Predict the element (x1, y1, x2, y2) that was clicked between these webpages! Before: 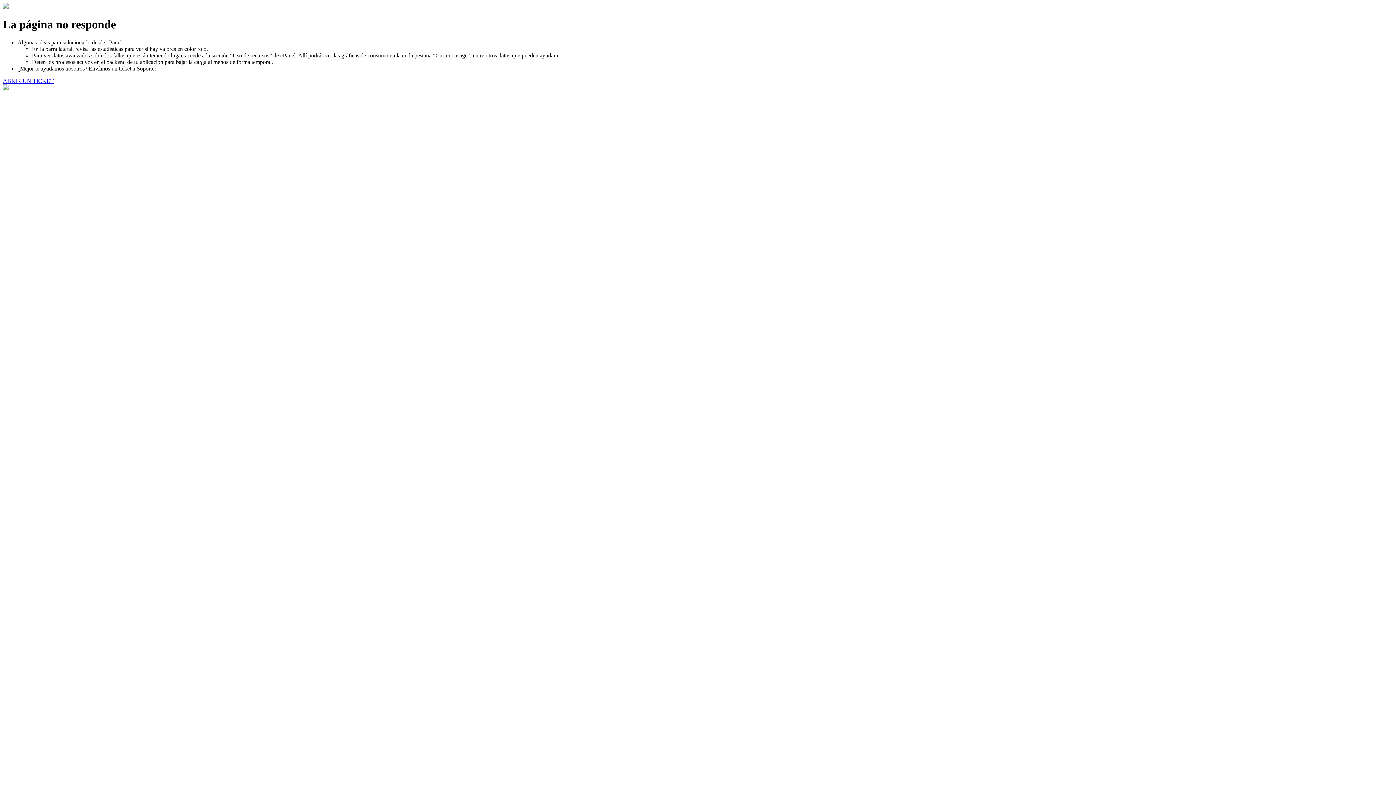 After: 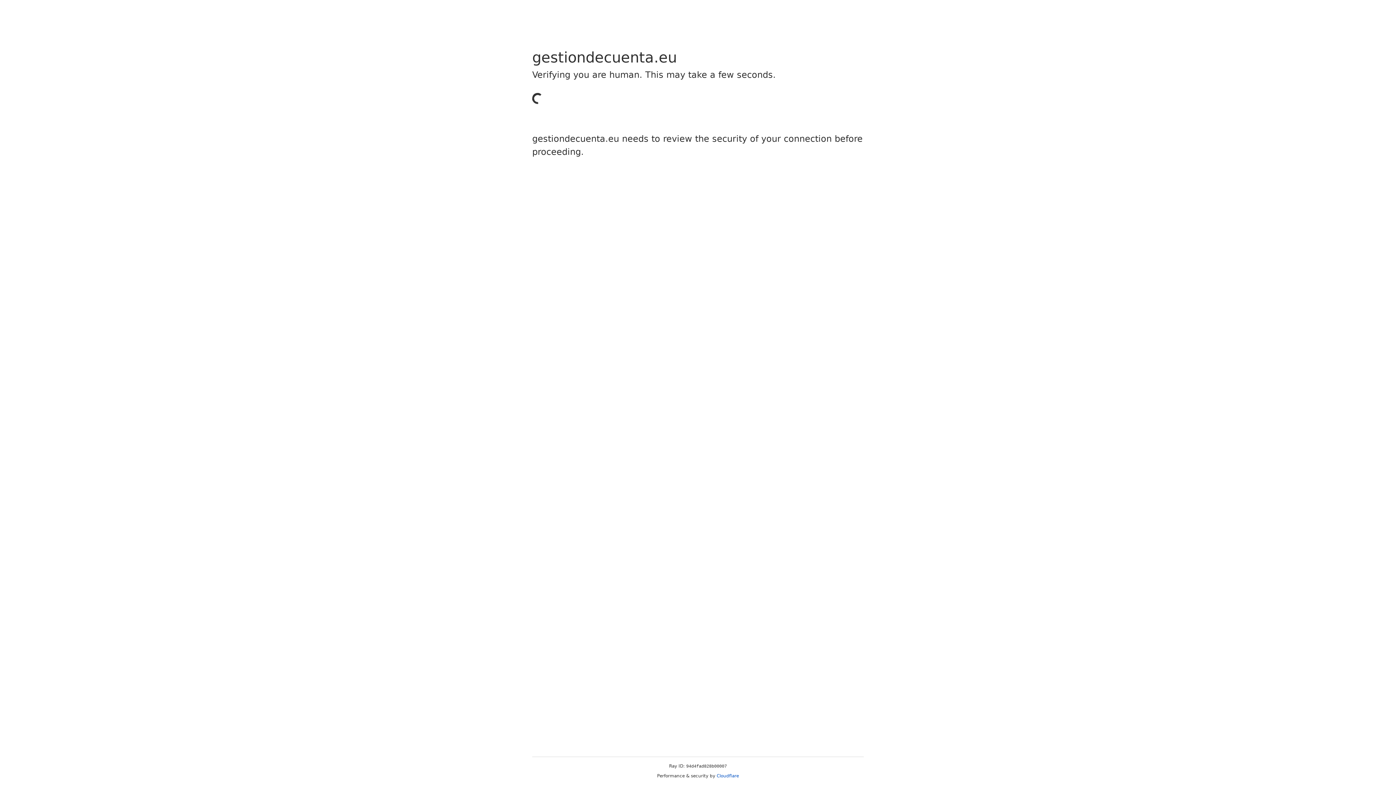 Action: bbox: (2, 77, 53, 83) label: ABRIR UN TICKET